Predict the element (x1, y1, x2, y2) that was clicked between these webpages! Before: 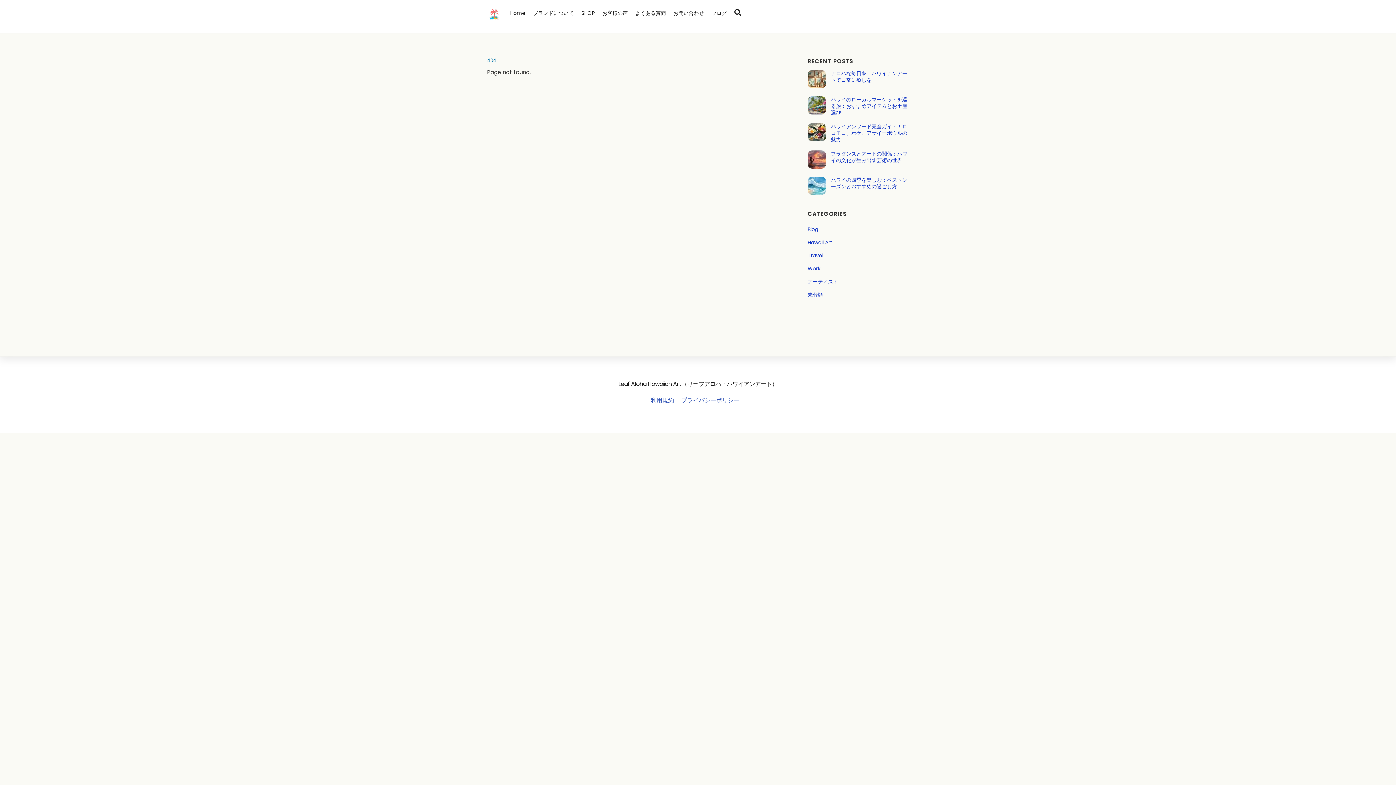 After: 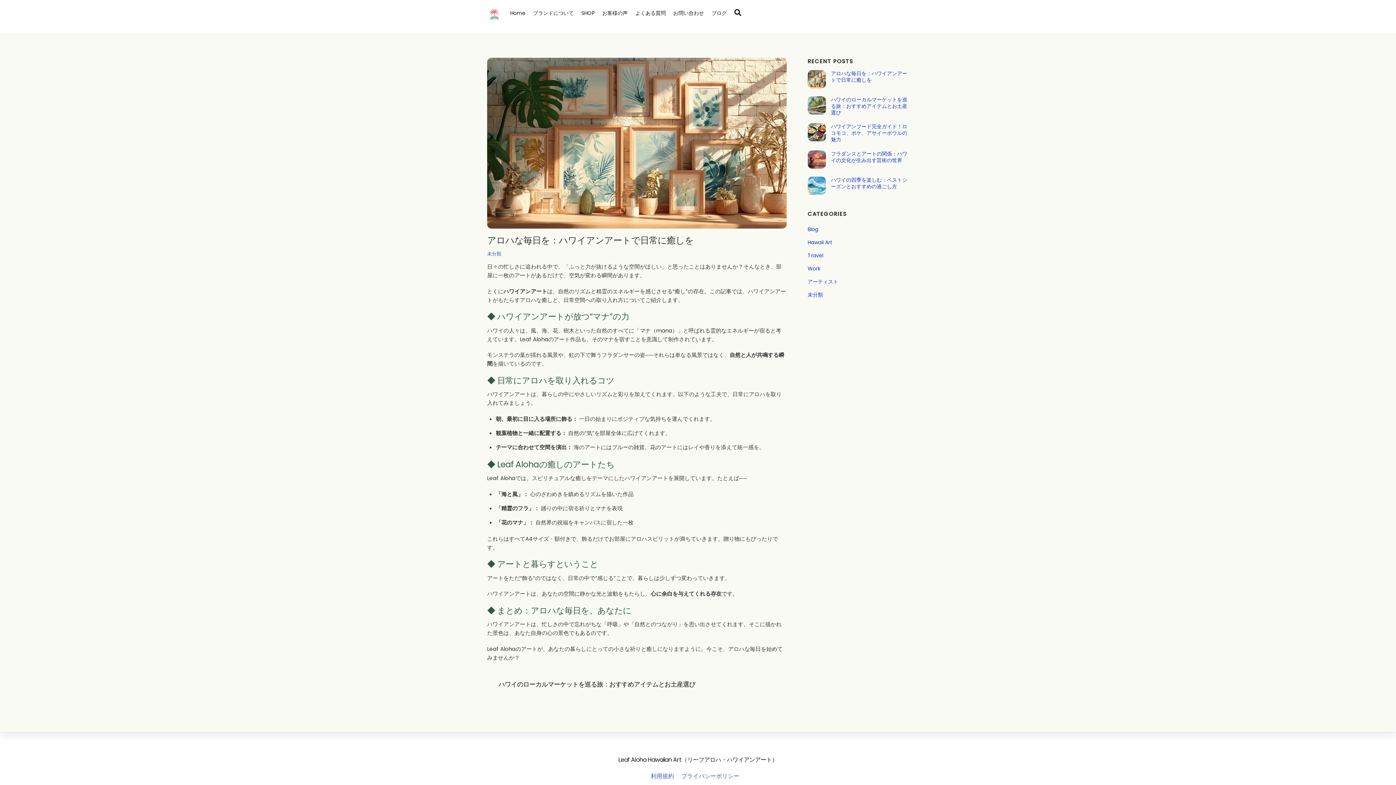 Action: label: アロハな毎日を：ハワイアンアートで日常に癒しを bbox: (807, 70, 909, 83)